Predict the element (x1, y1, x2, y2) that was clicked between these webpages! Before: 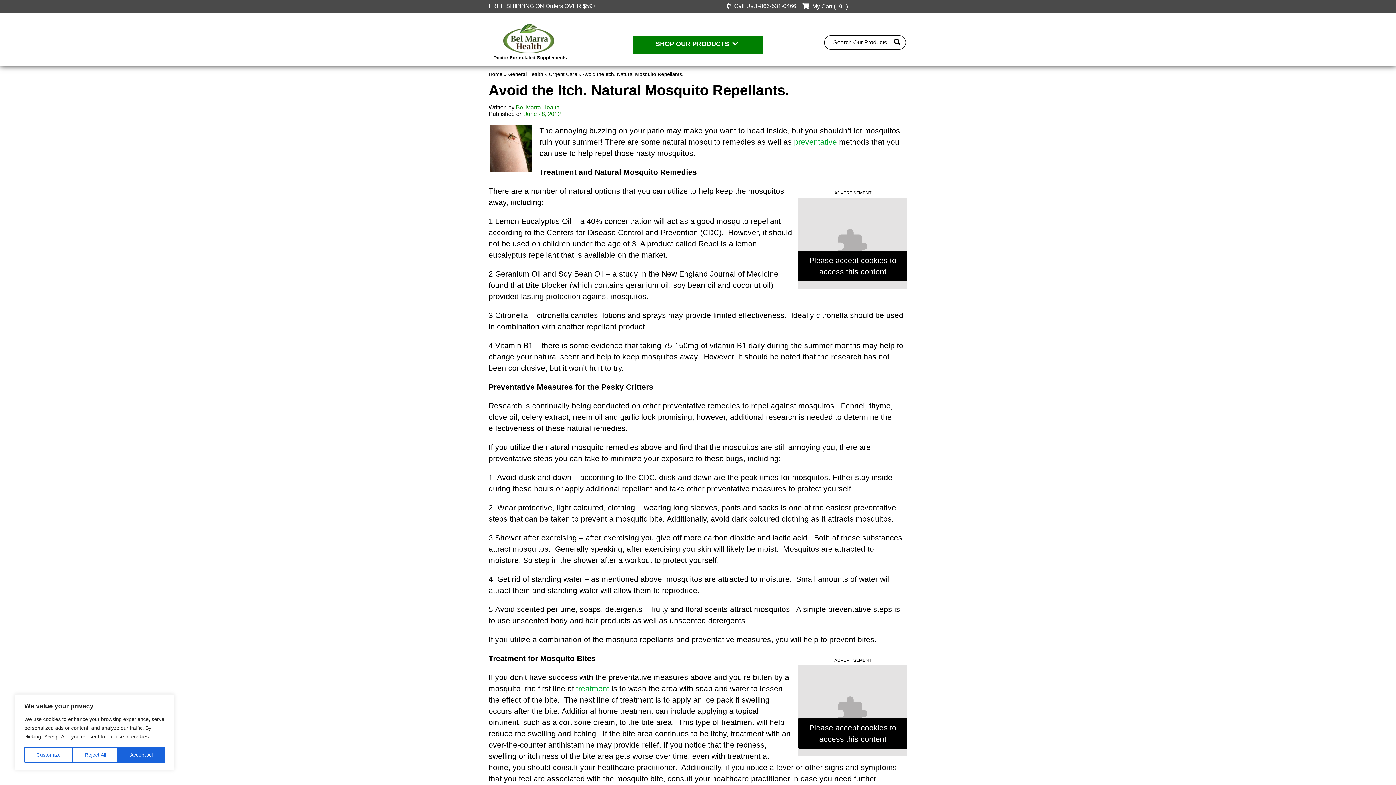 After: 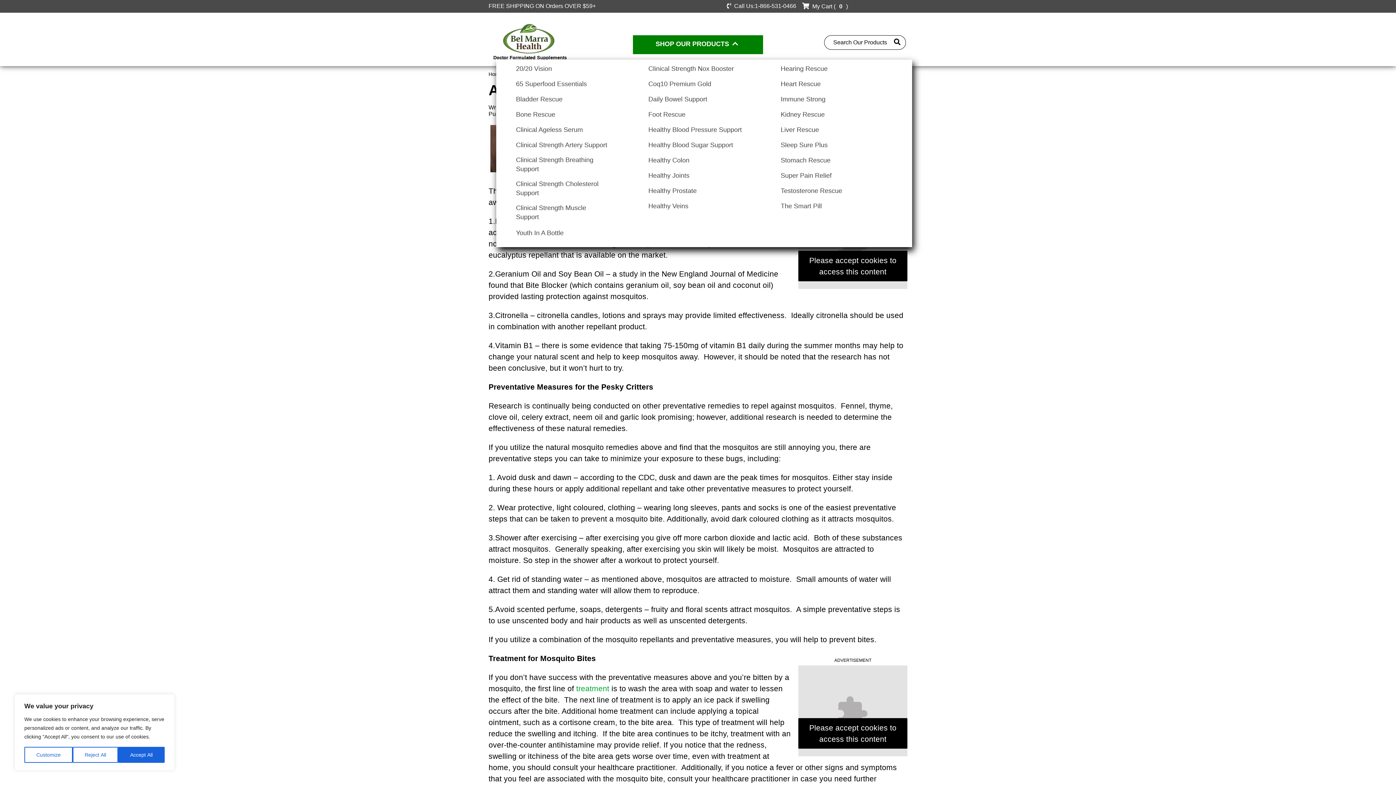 Action: bbox: (637, 39, 759, 50) label: SHOP OUR PRODUCTS